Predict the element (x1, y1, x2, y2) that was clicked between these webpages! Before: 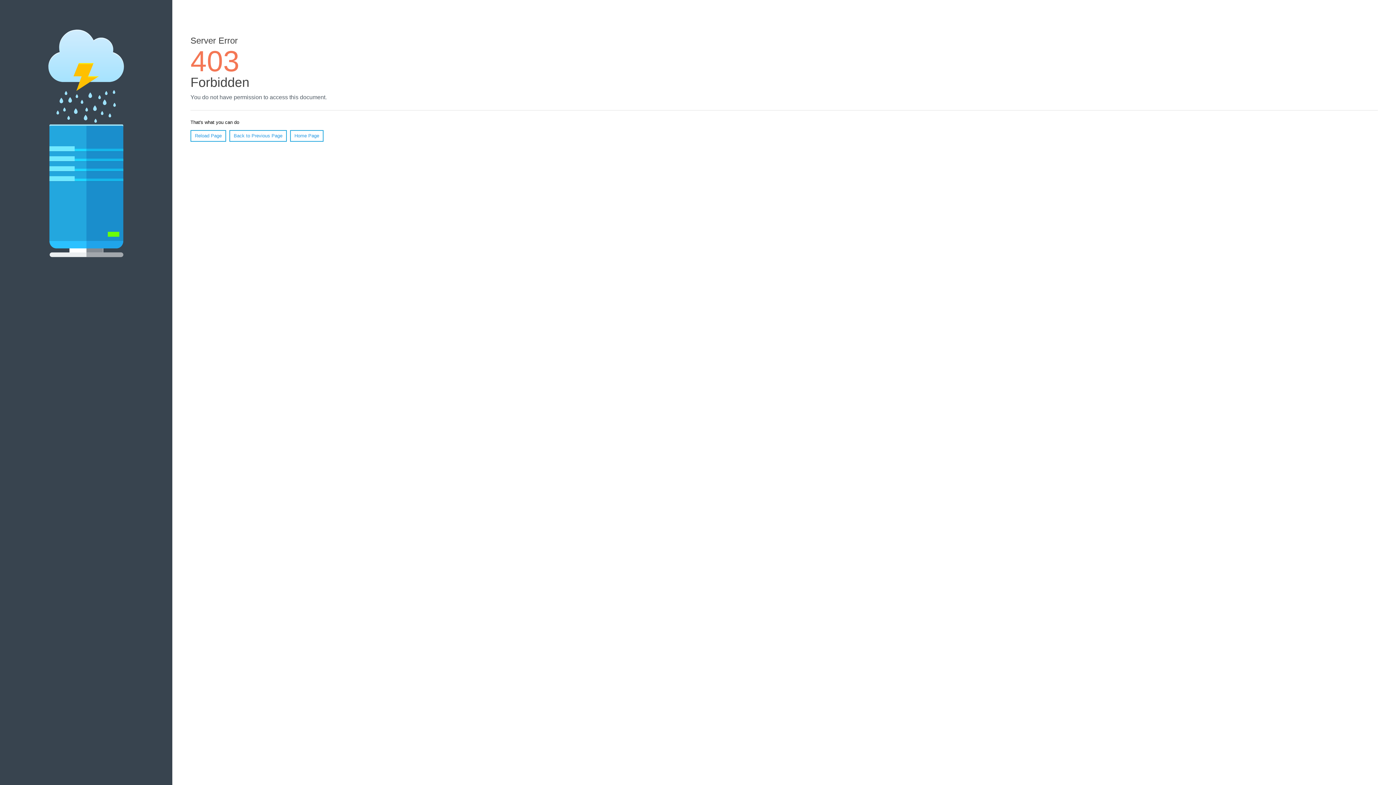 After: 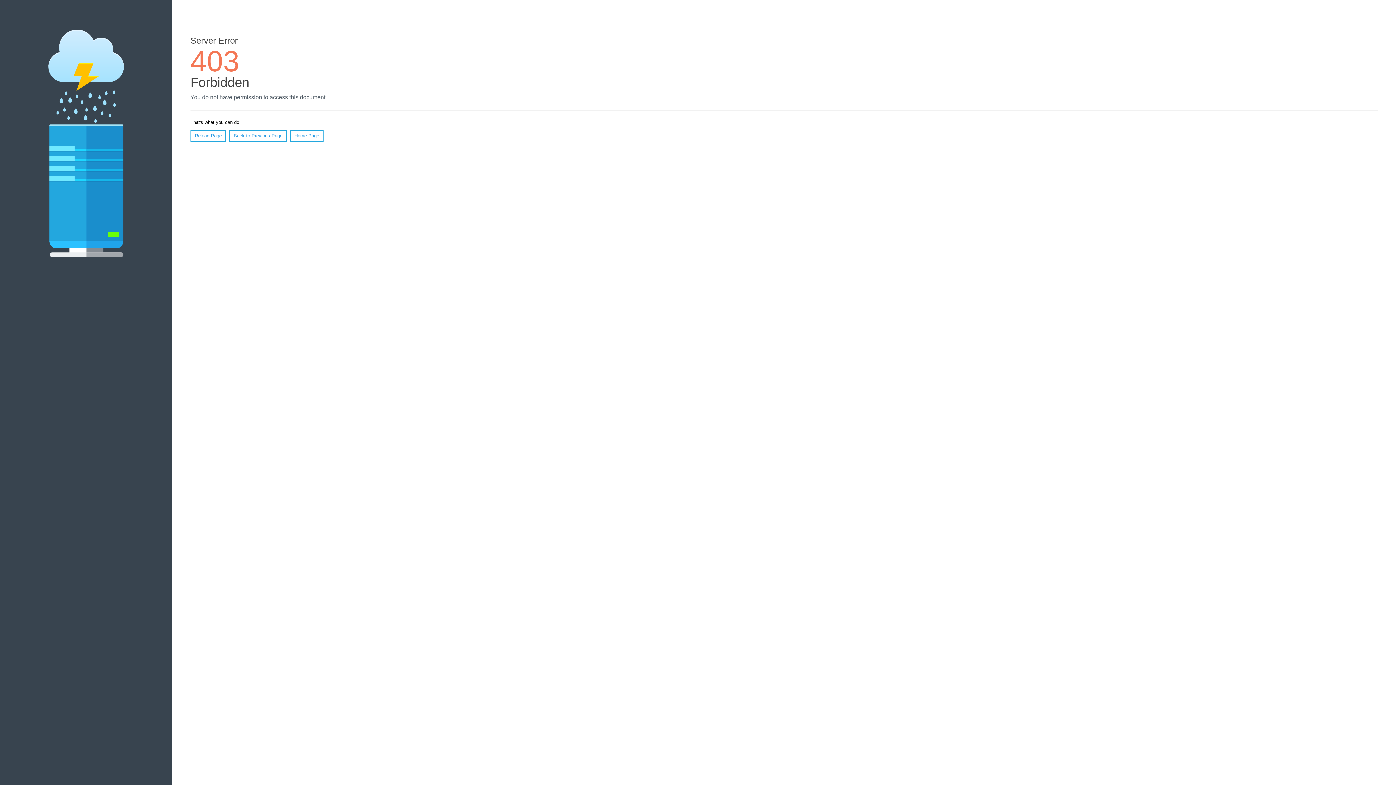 Action: label: Home Page bbox: (290, 130, 323, 141)